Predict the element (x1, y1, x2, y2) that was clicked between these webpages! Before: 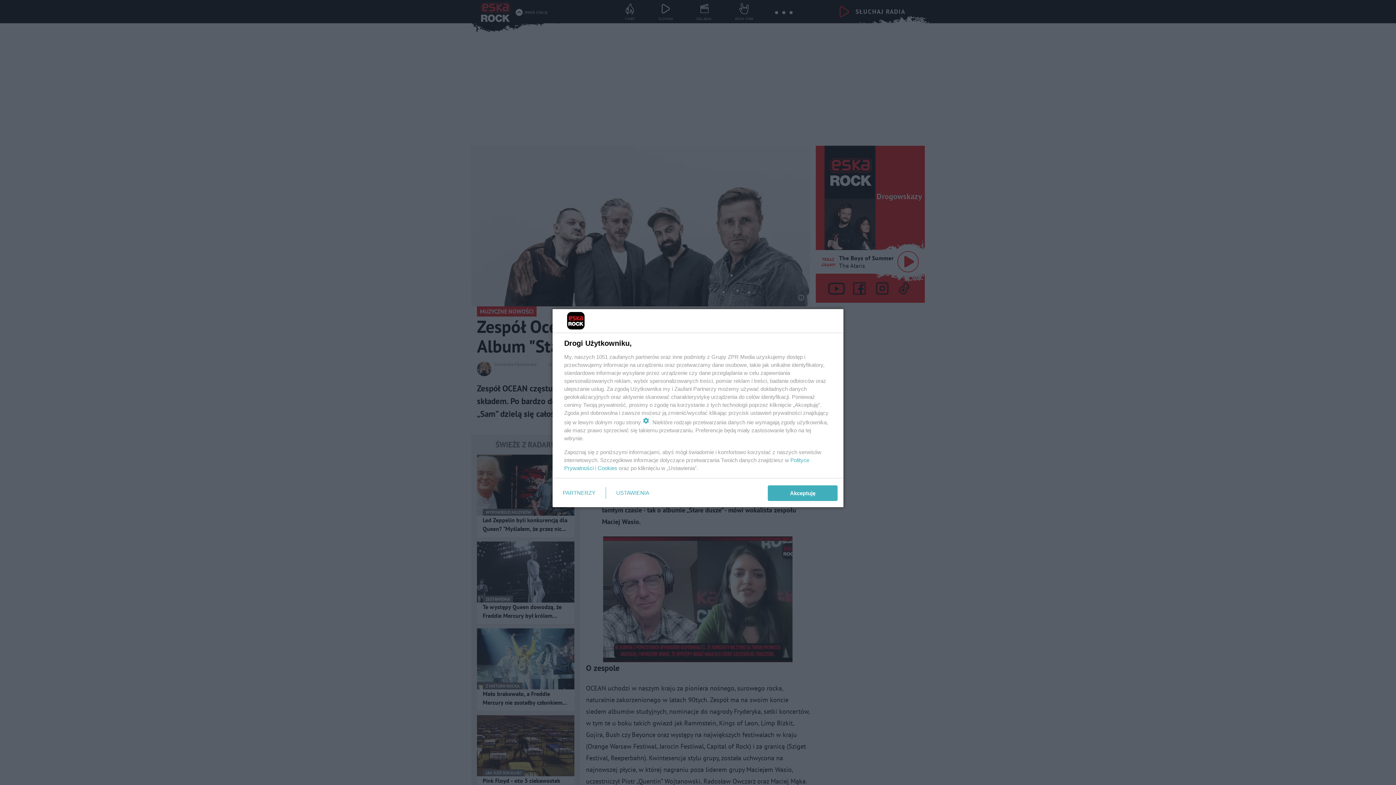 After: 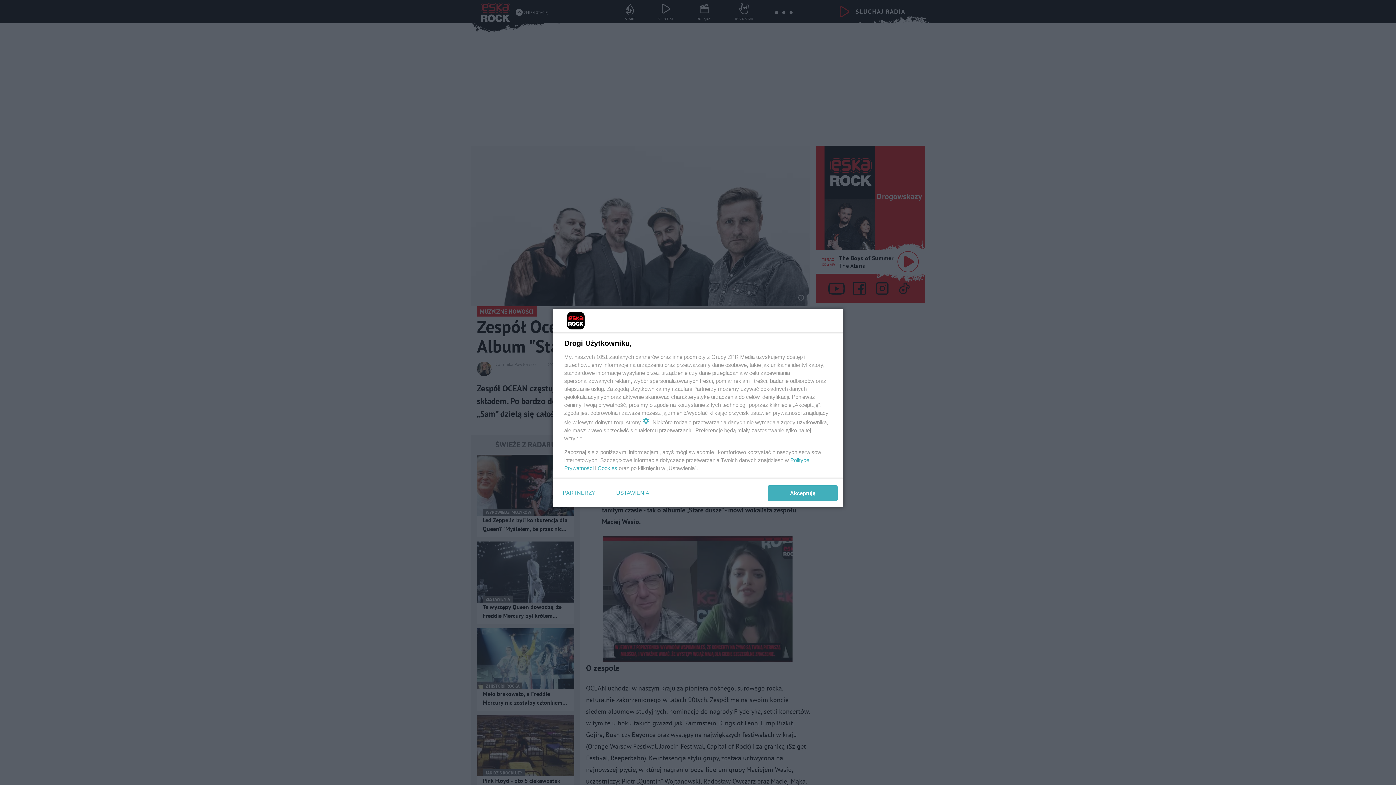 Action: label: Cookies bbox: (597, 465, 617, 471)